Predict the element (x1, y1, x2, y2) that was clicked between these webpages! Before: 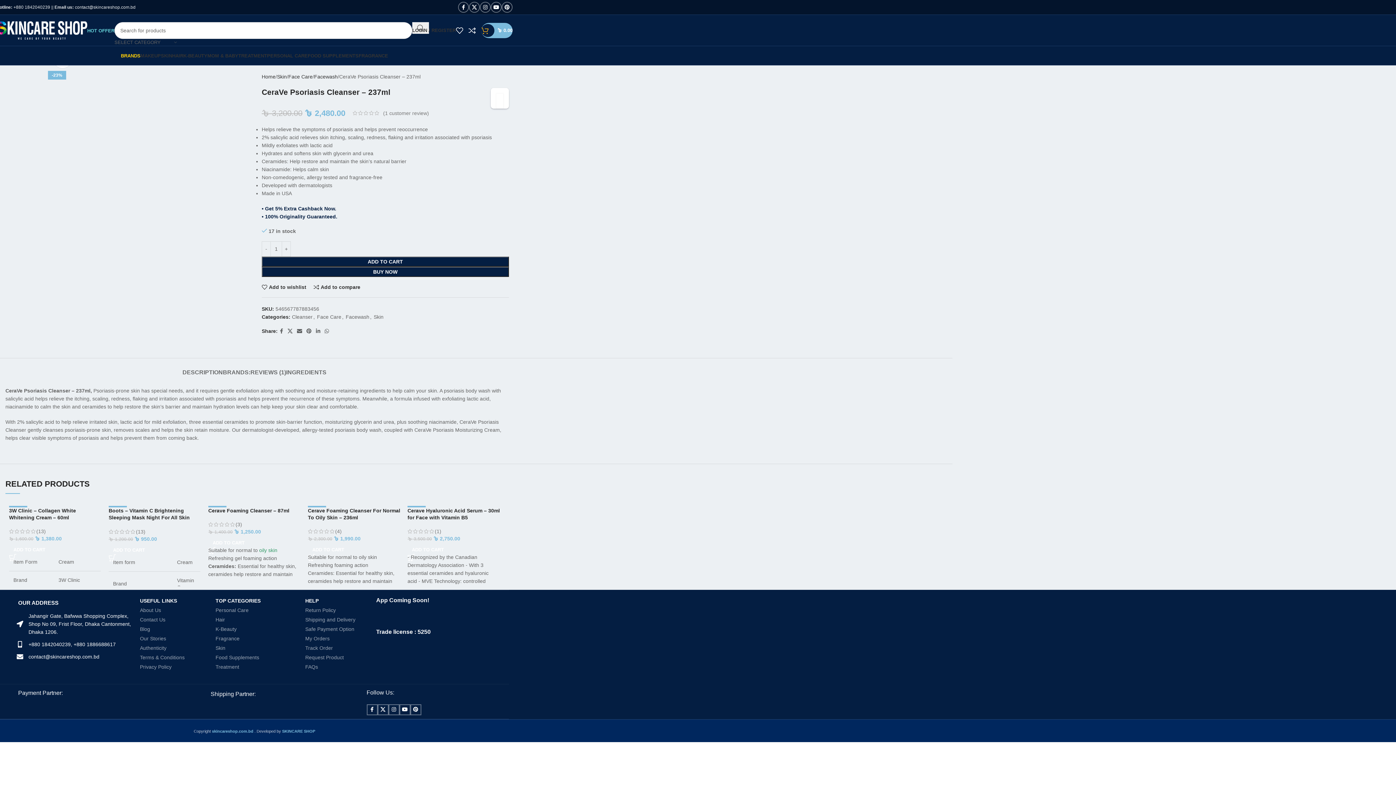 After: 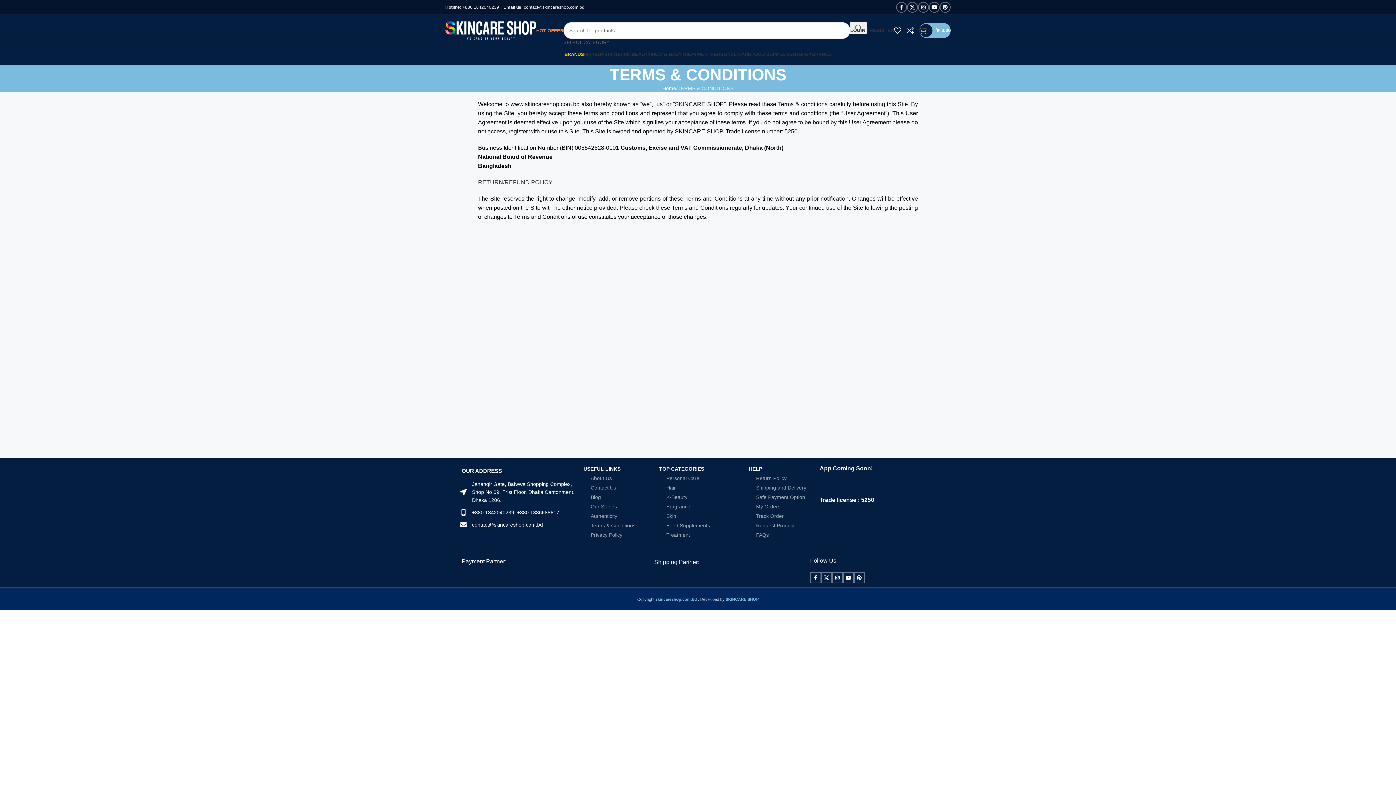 Action: bbox: (140, 654, 212, 663) label: Terms & Conditions